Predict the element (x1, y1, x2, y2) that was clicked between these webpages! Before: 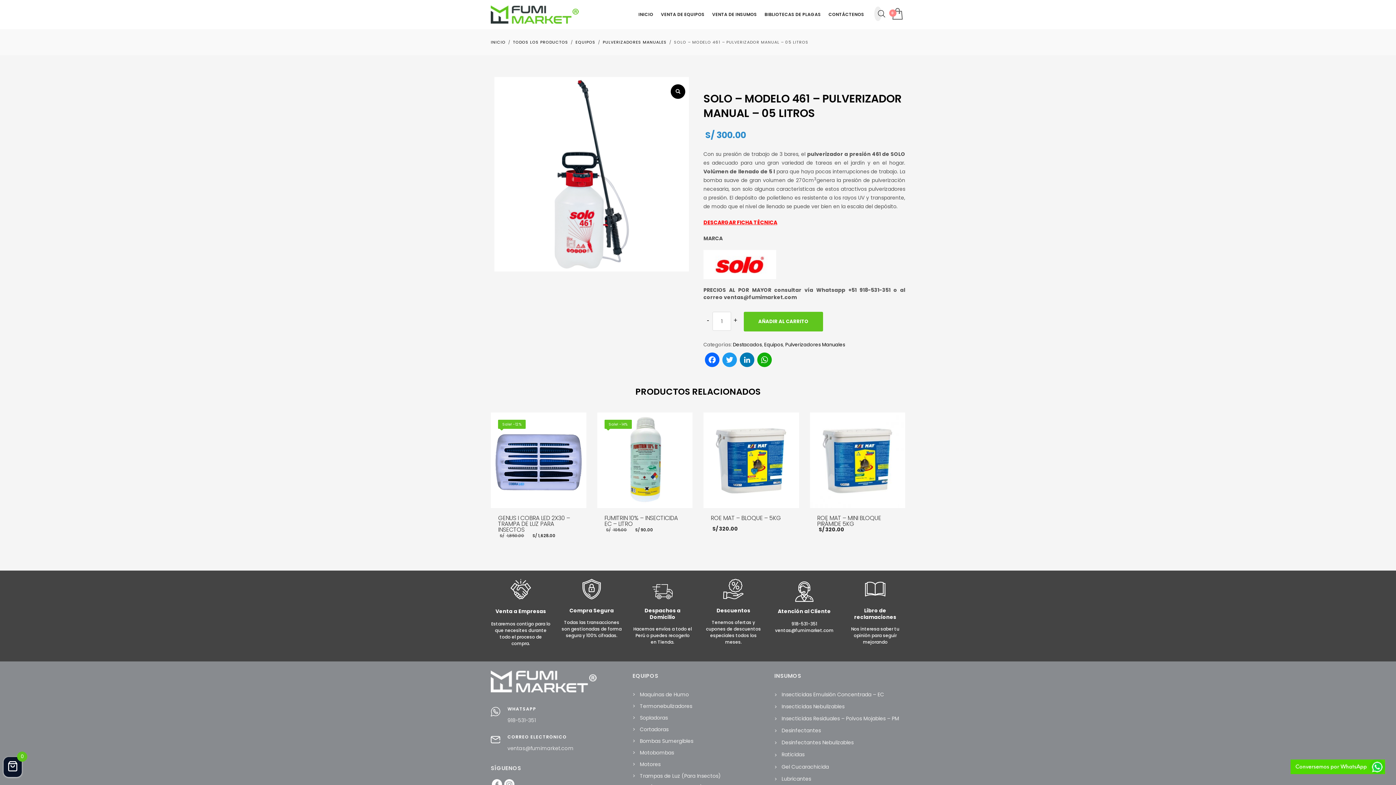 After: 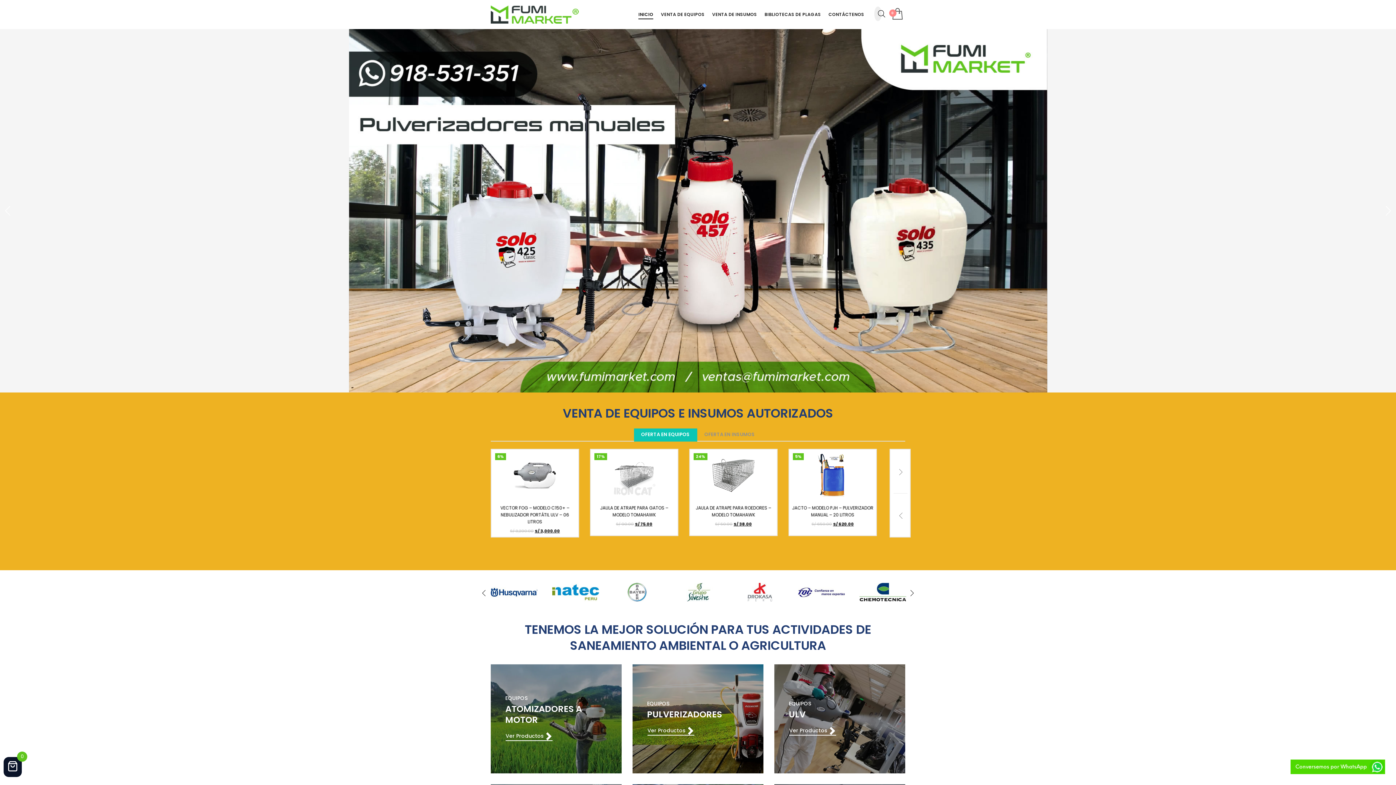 Action: bbox: (490, 4, 578, 24)